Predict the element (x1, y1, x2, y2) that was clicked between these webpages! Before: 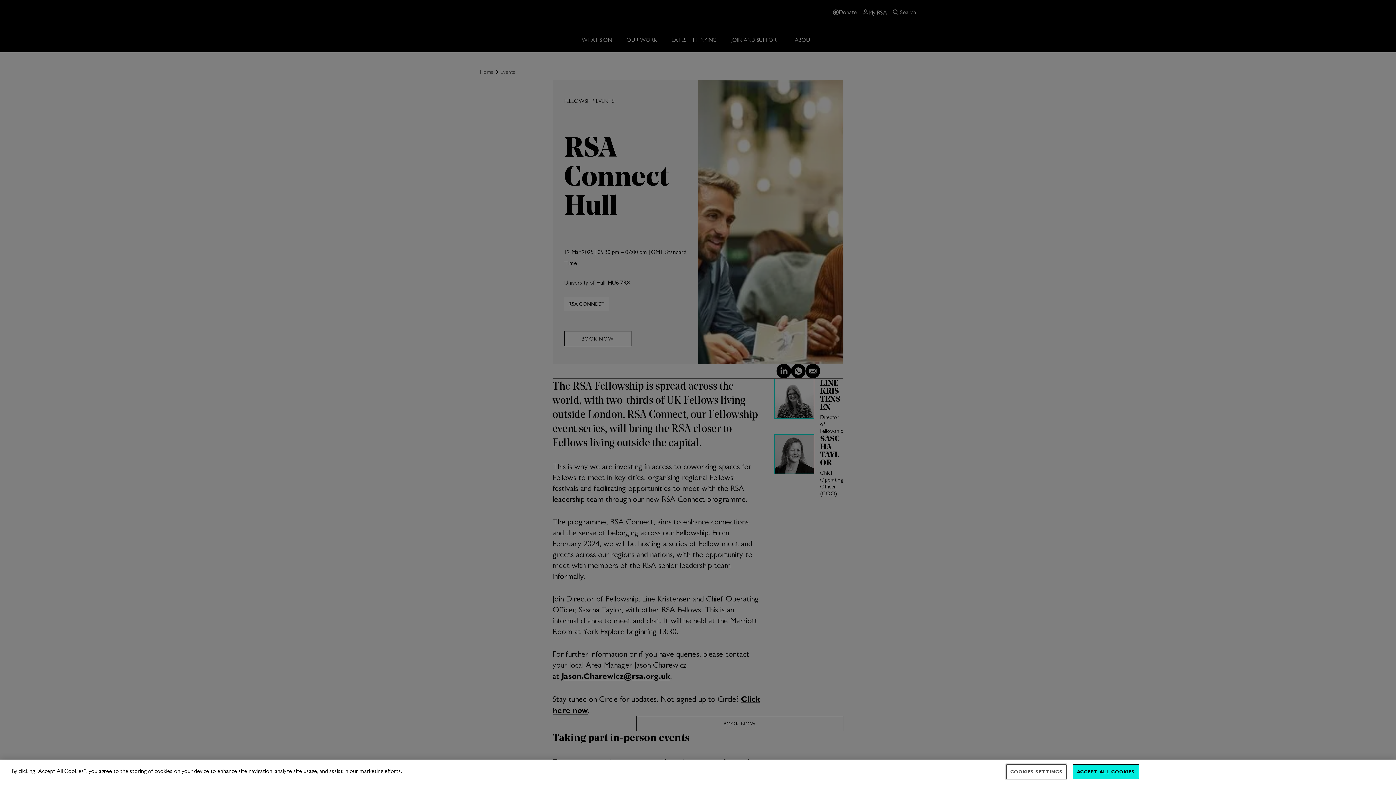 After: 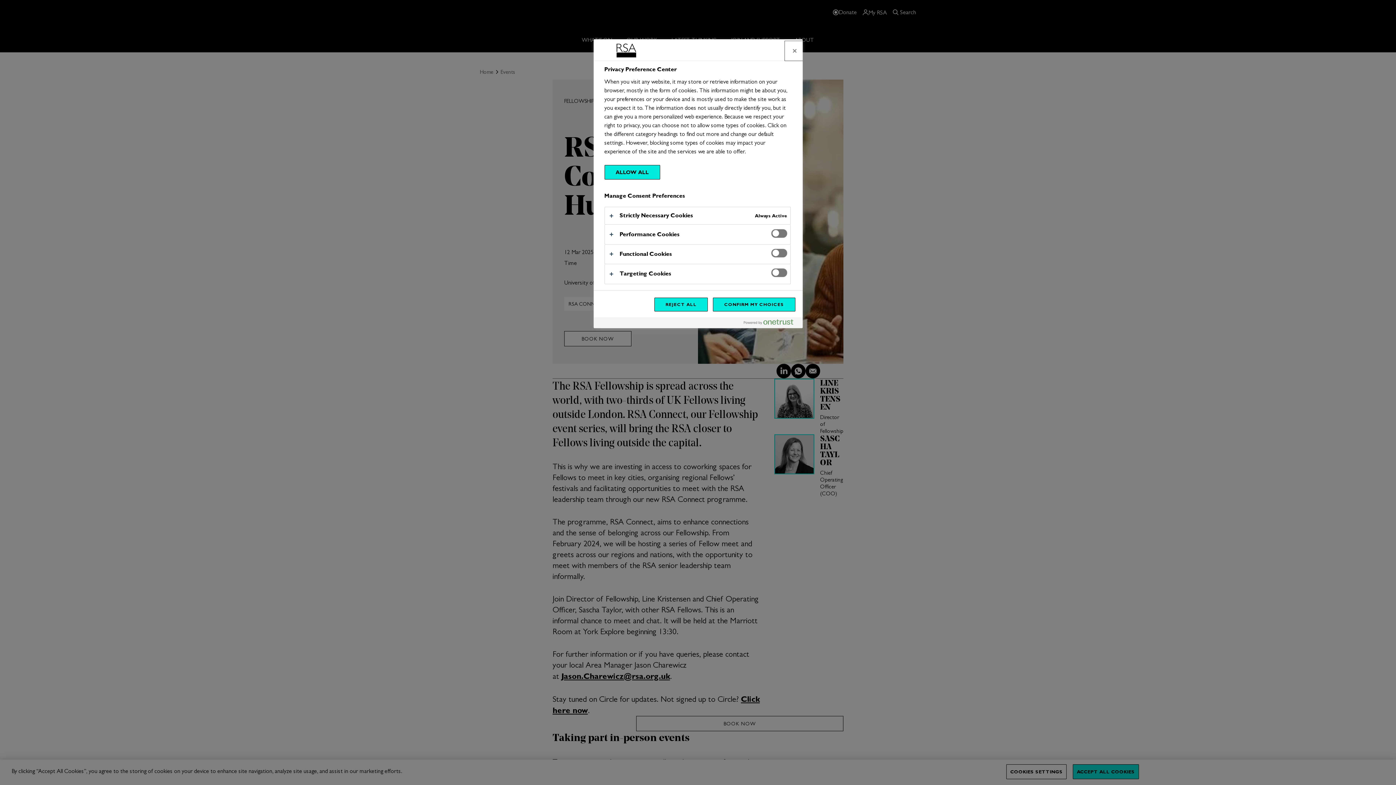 Action: label: COOKIES SETTINGS bbox: (1006, 764, 1066, 779)